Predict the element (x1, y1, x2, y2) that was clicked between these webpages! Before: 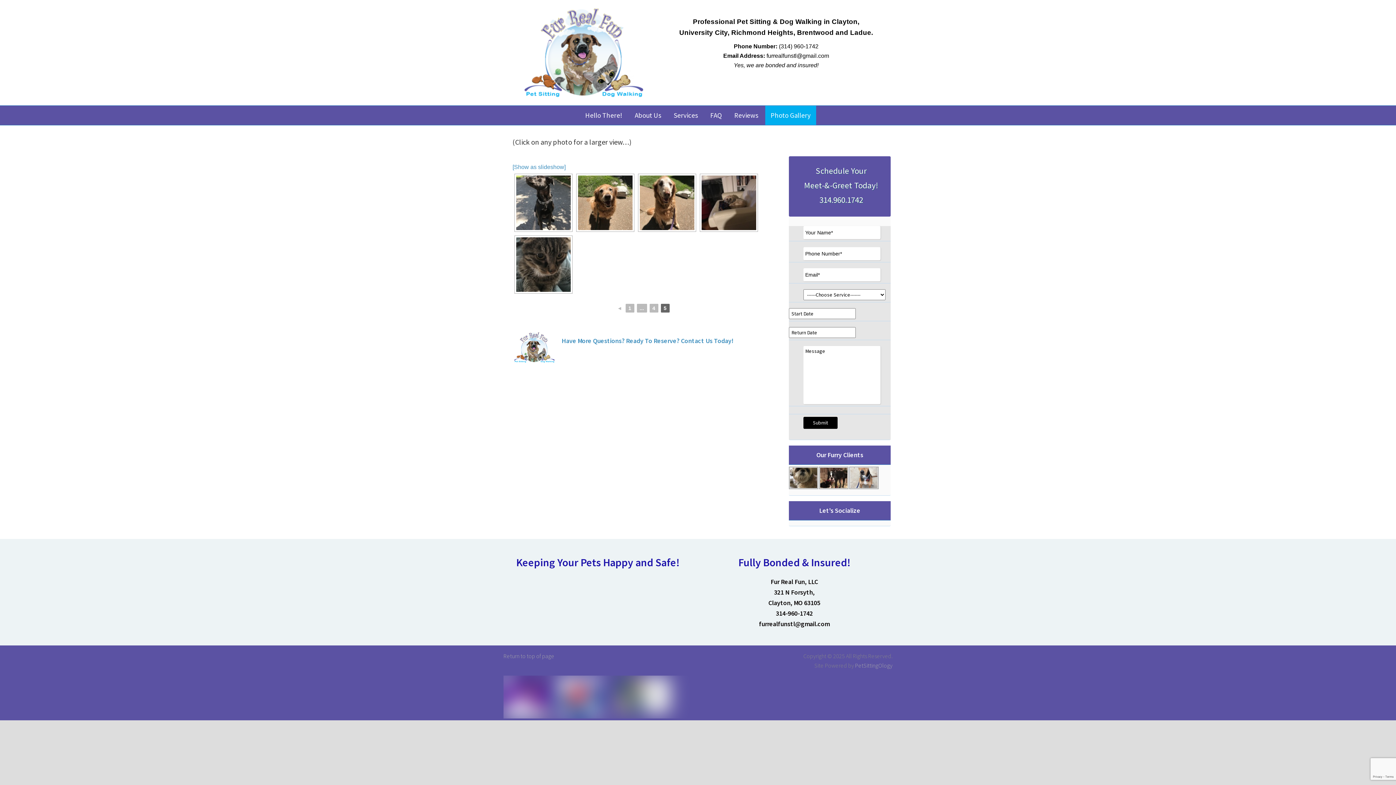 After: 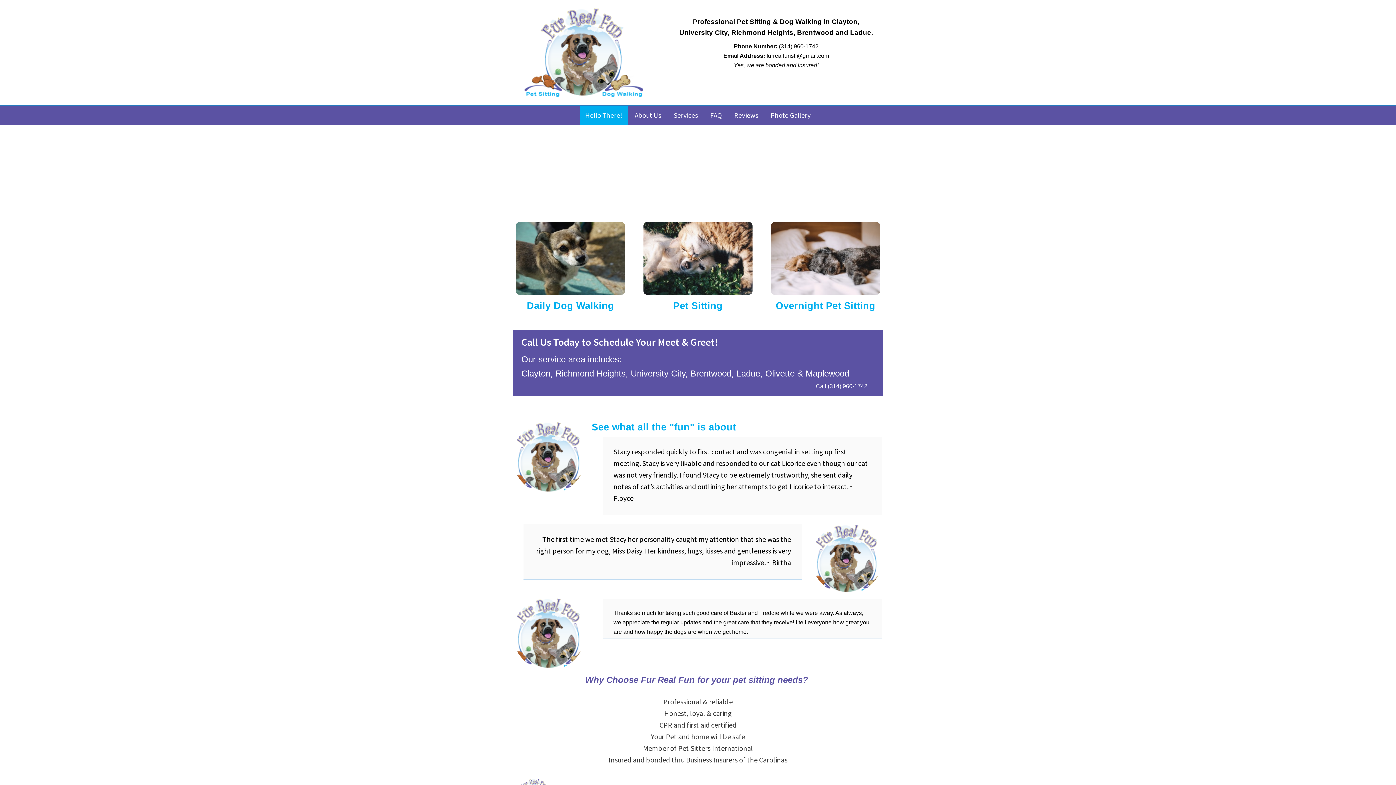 Action: bbox: (580, 105, 628, 125) label: Hello There!